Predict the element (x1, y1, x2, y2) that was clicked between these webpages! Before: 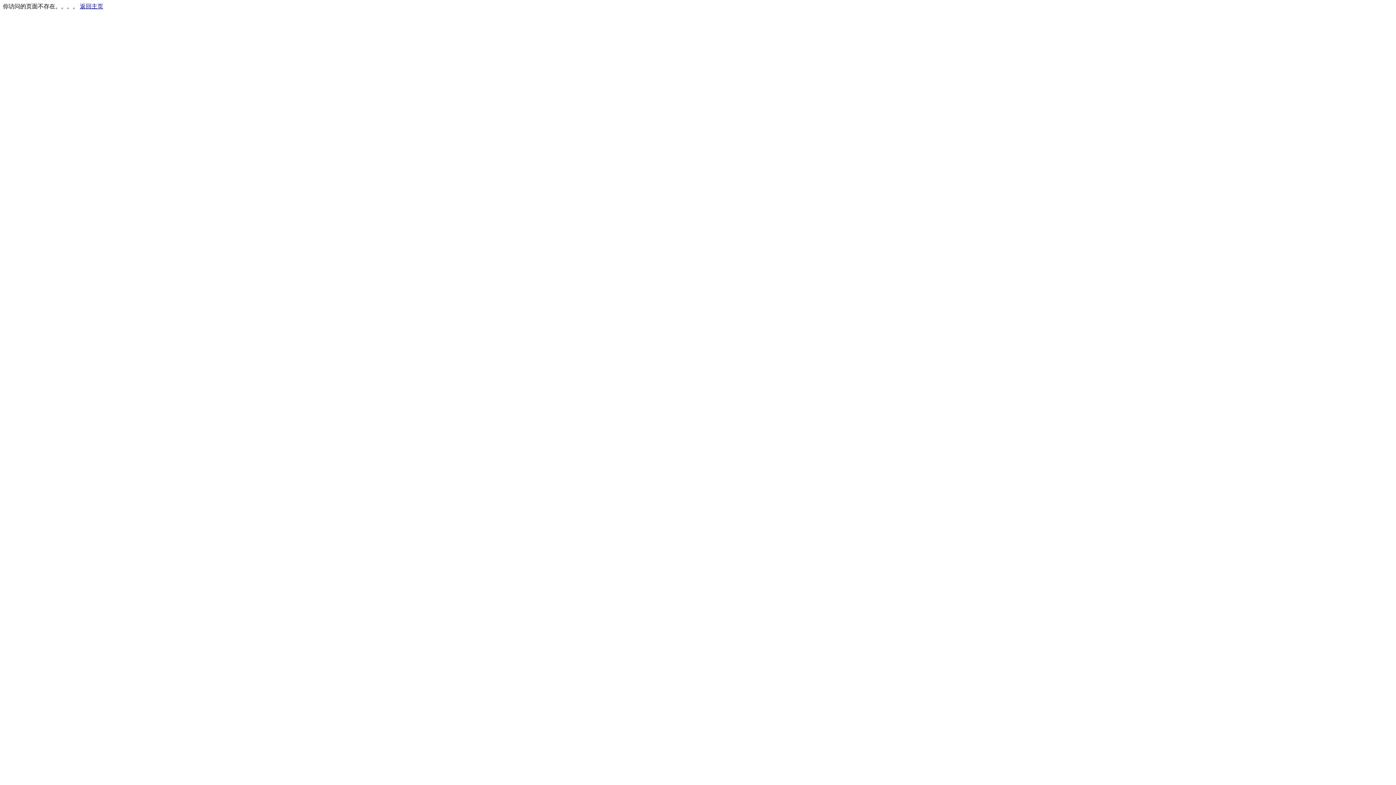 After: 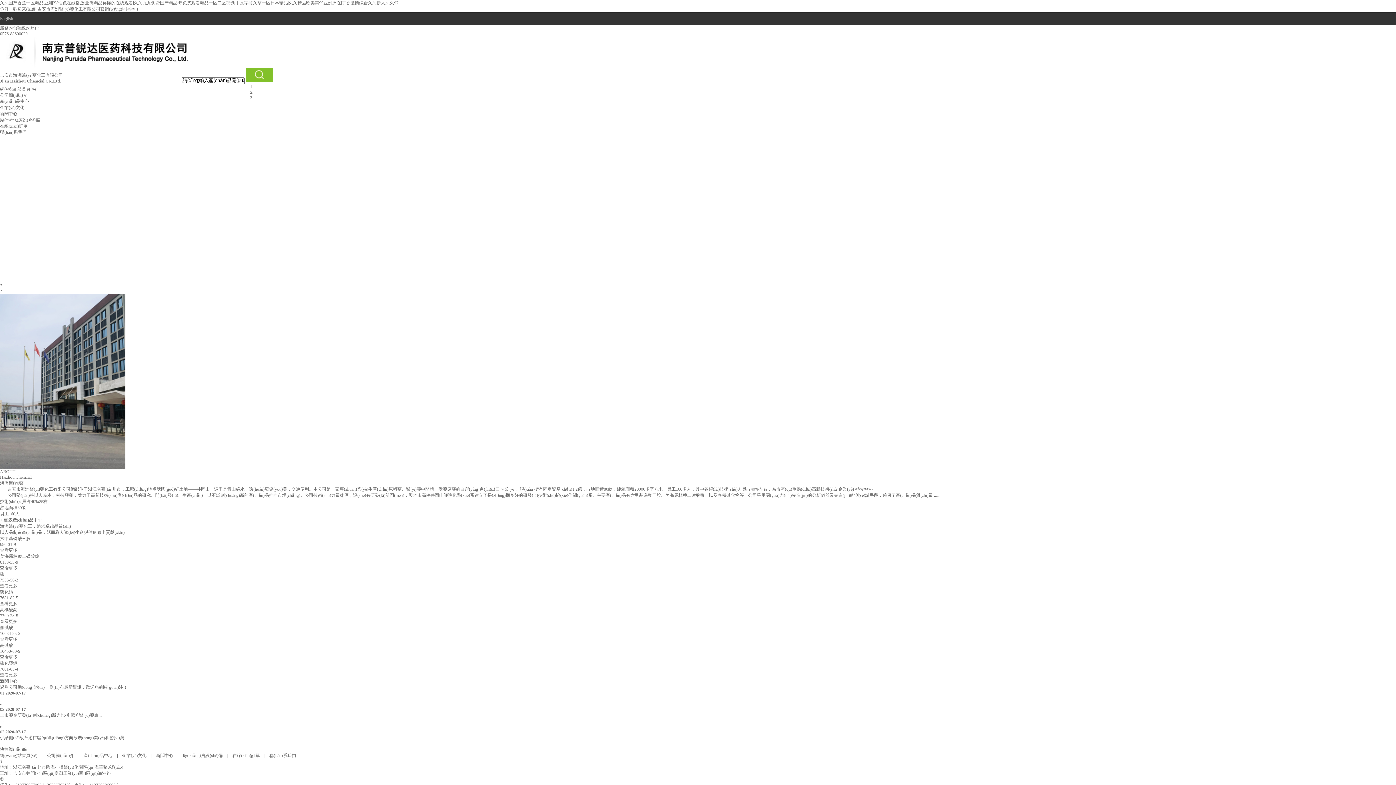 Action: label: 返回主页 bbox: (80, 3, 103, 9)